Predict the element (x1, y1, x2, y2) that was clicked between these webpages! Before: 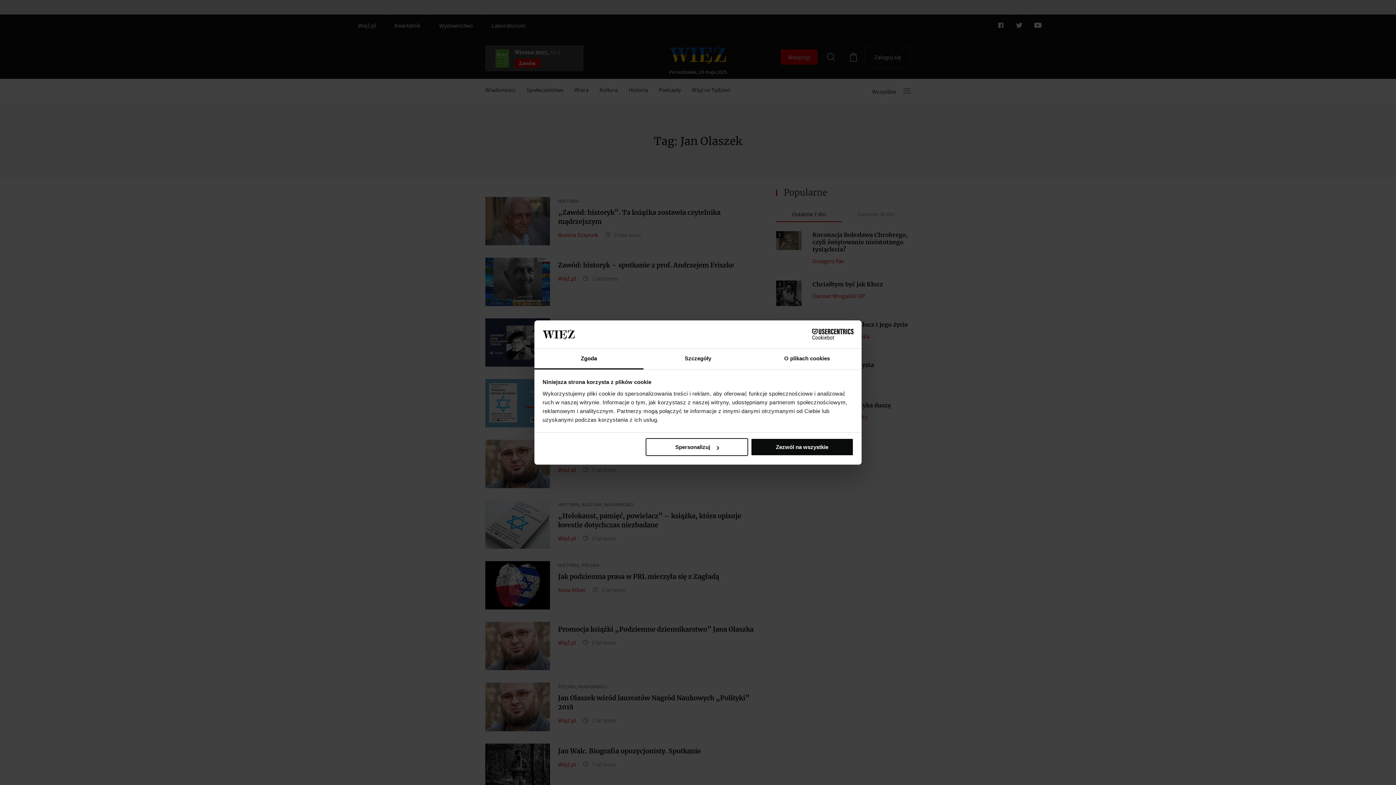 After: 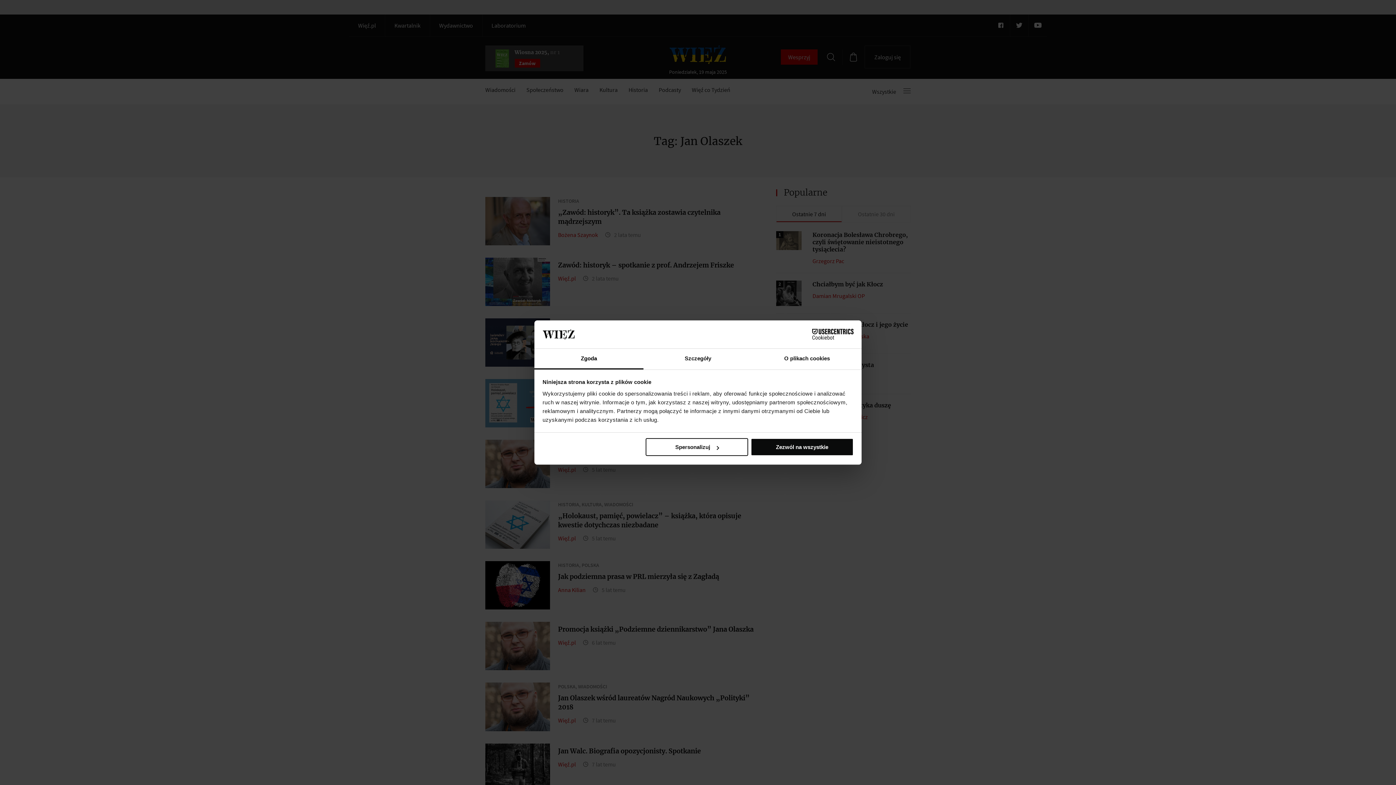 Action: label: Cookiebot - opens in a new window bbox: (790, 329, 853, 340)